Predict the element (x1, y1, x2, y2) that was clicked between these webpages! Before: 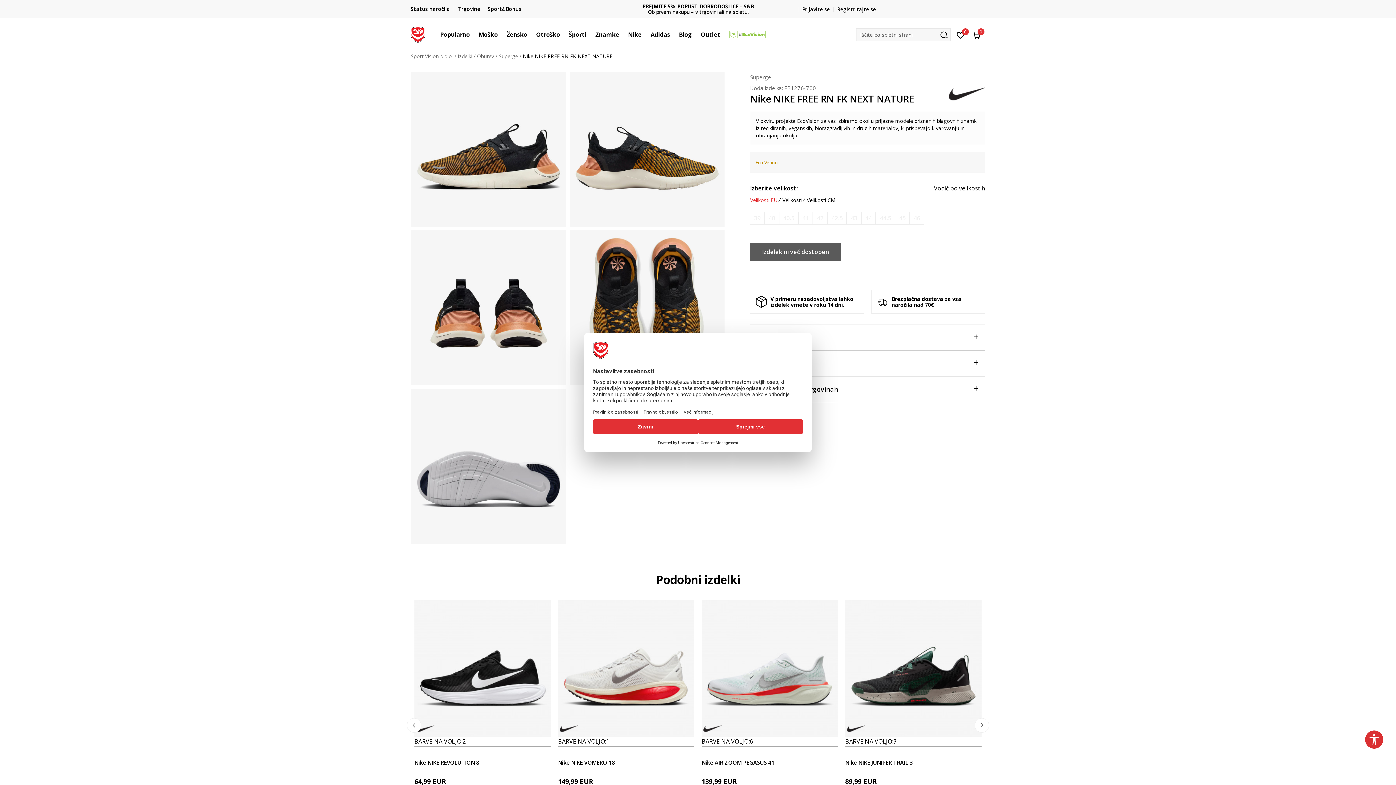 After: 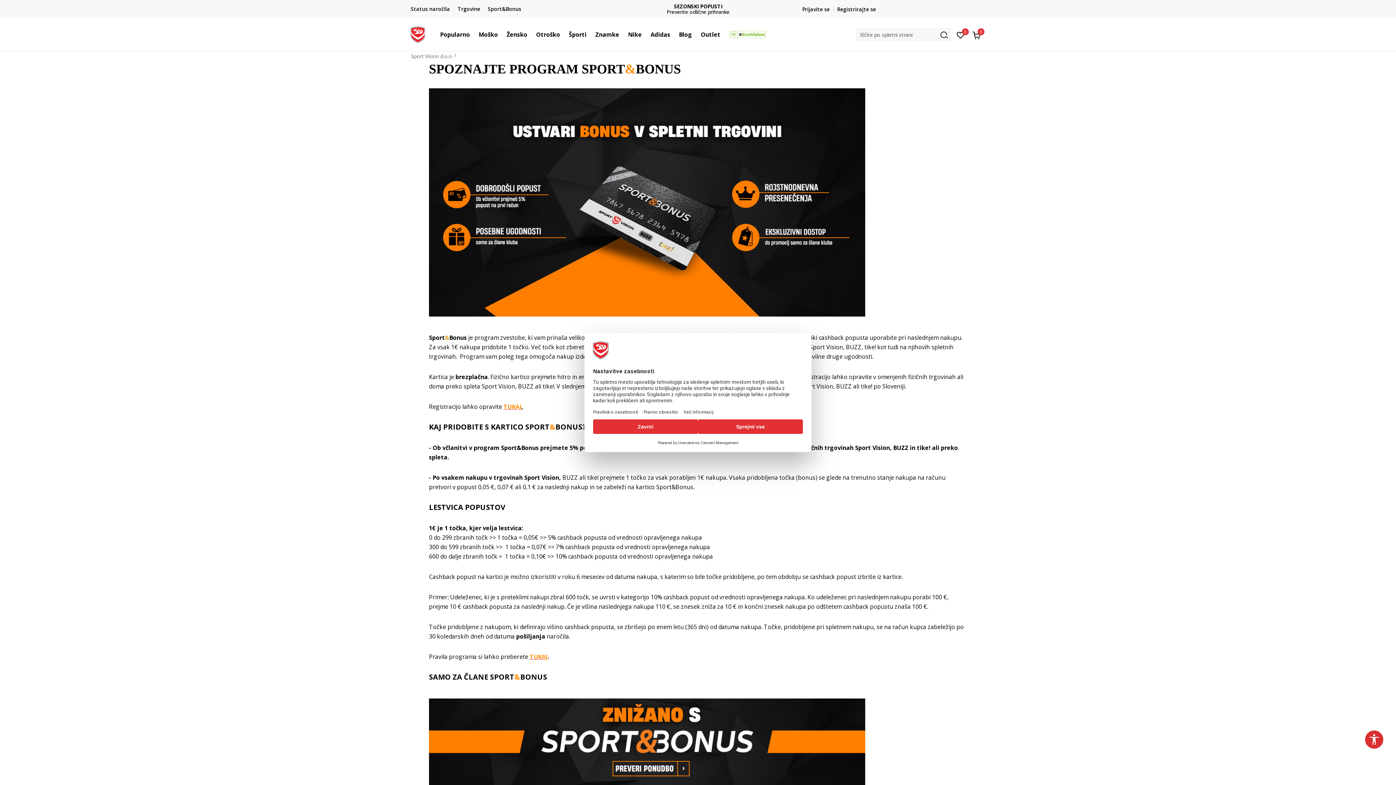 Action: bbox: (488, 5, 521, 12) label: Sport&Bonus